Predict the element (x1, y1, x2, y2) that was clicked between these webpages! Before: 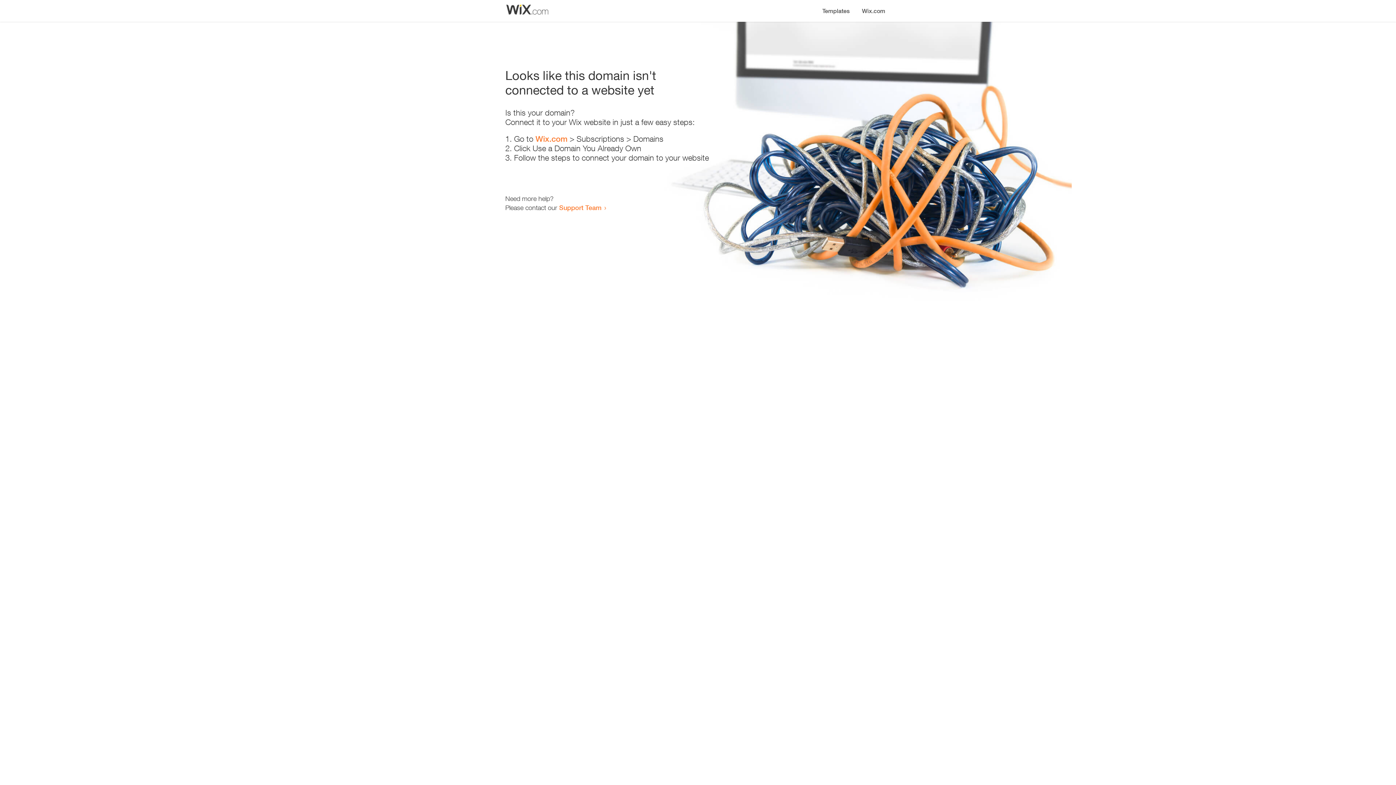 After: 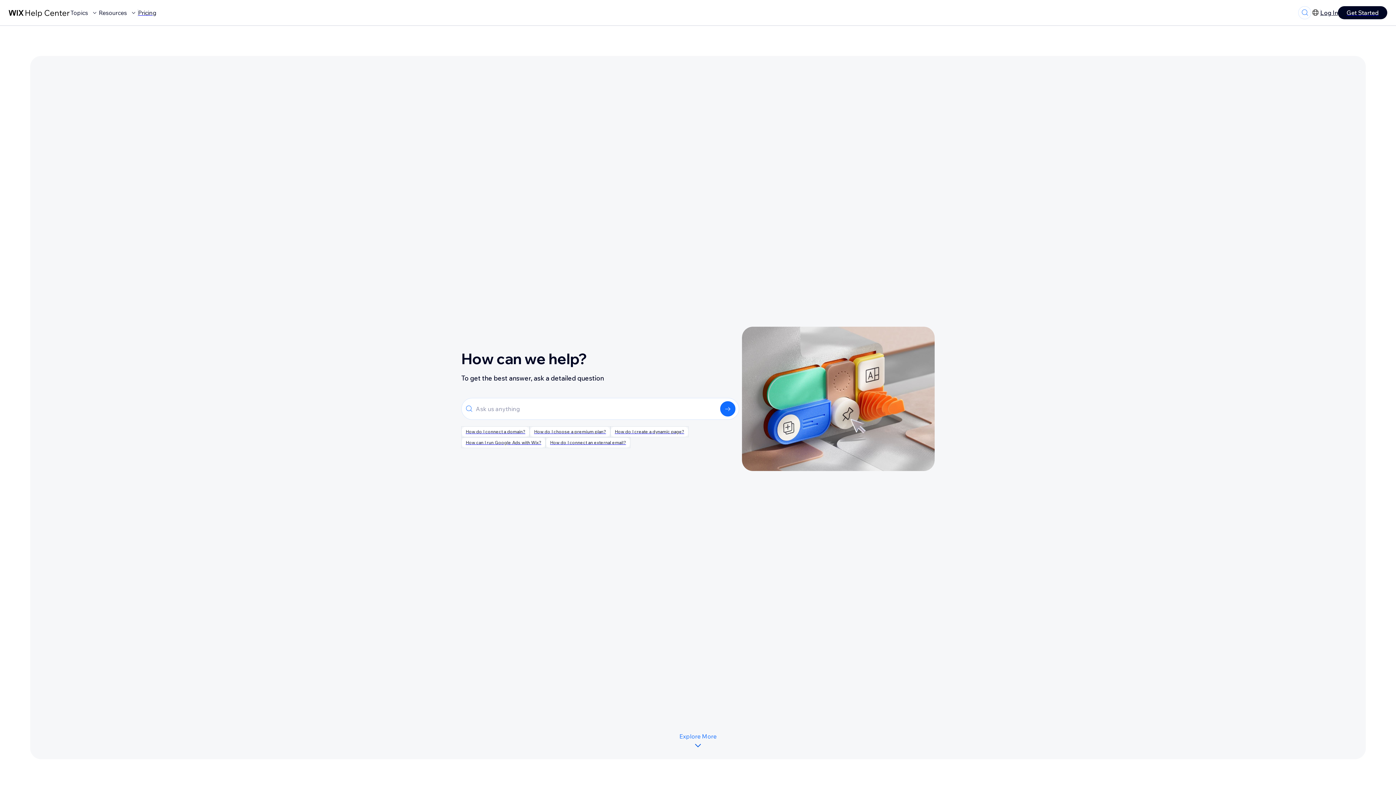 Action: bbox: (559, 203, 601, 211) label: Support Team